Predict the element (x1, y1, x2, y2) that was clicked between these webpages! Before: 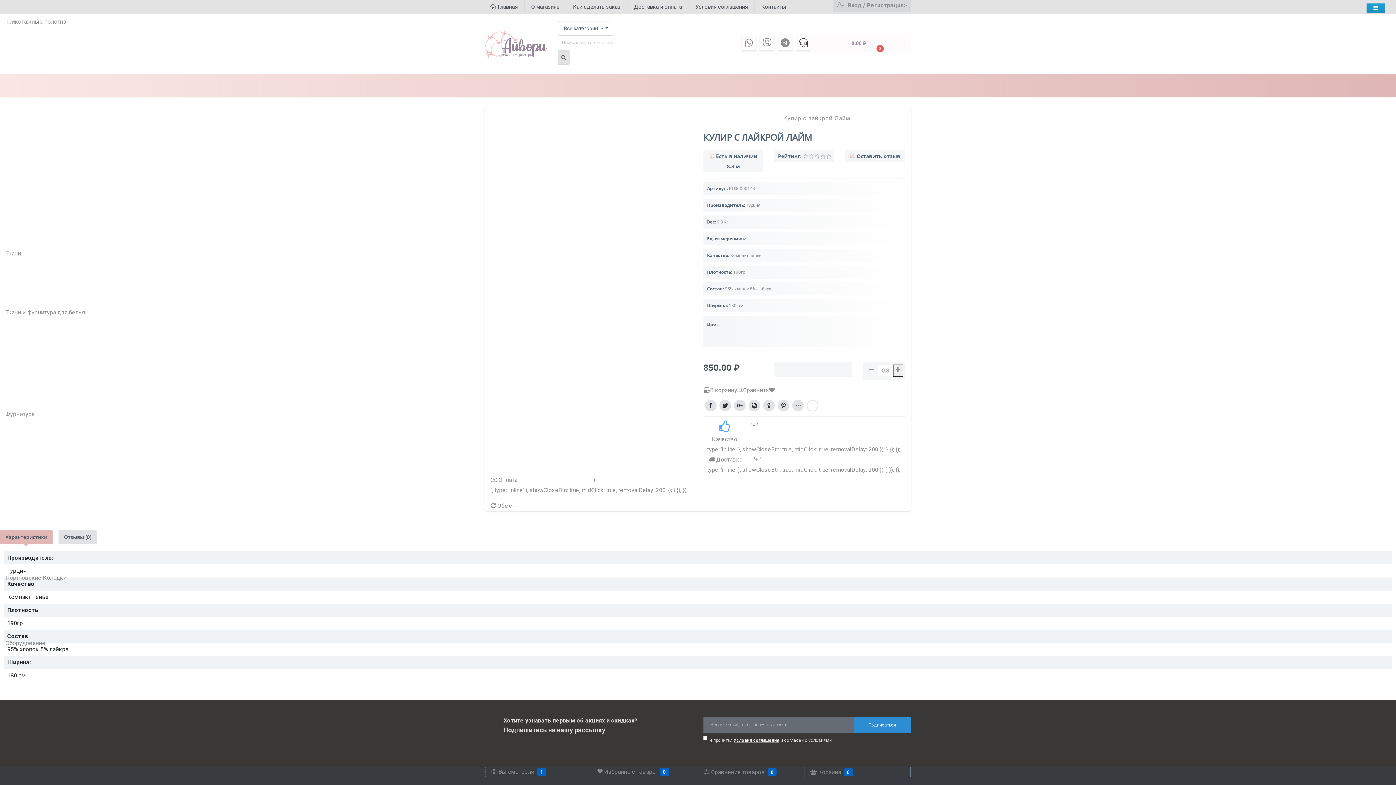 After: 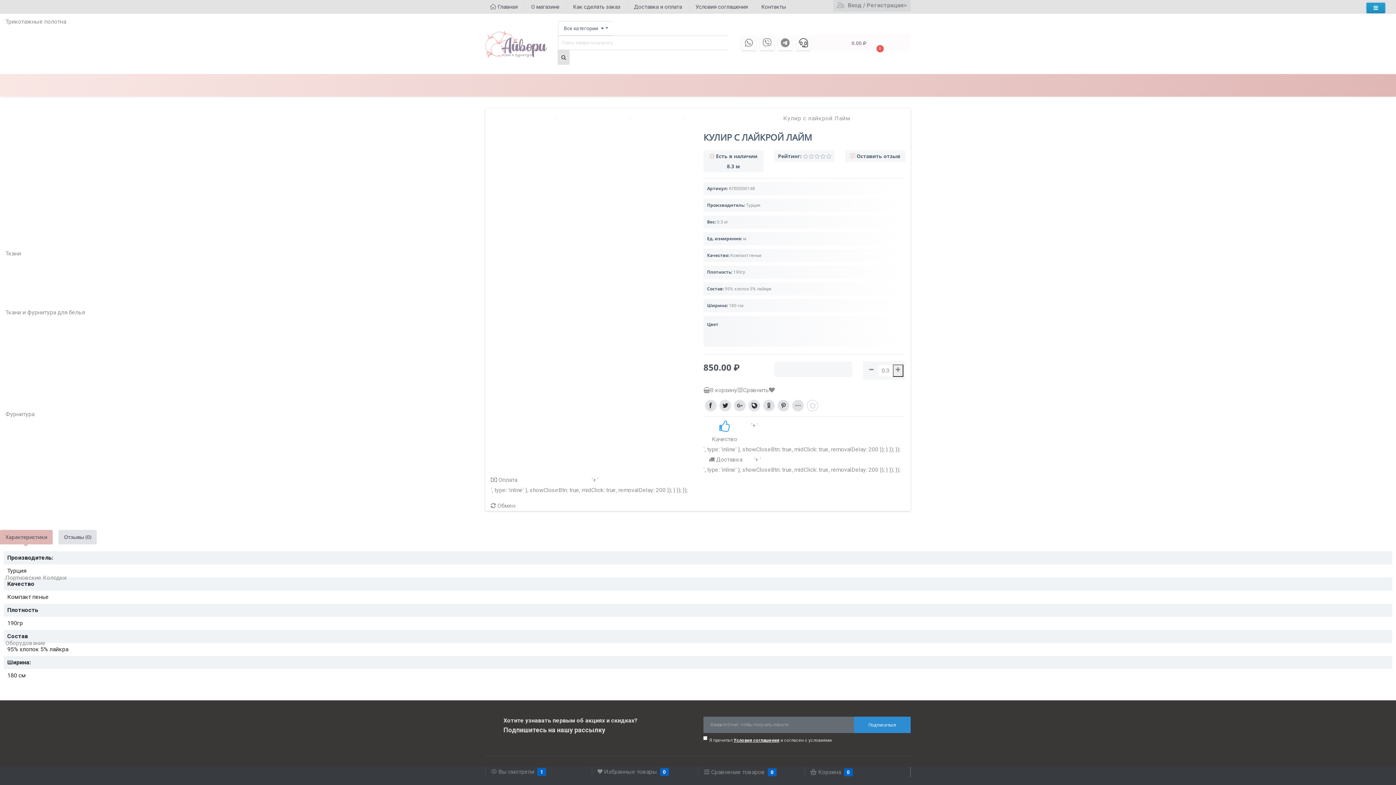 Action: bbox: (1366, 2, 1385, 13)